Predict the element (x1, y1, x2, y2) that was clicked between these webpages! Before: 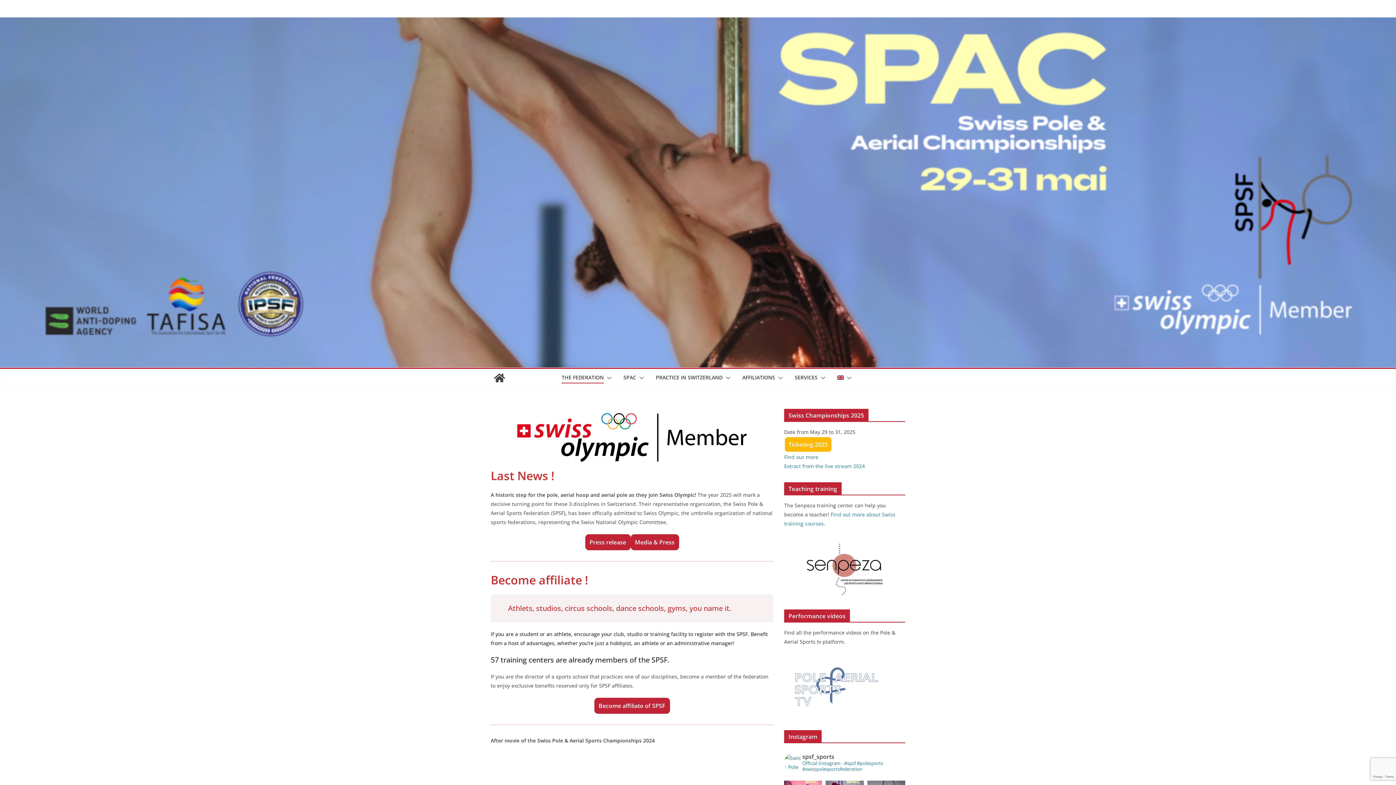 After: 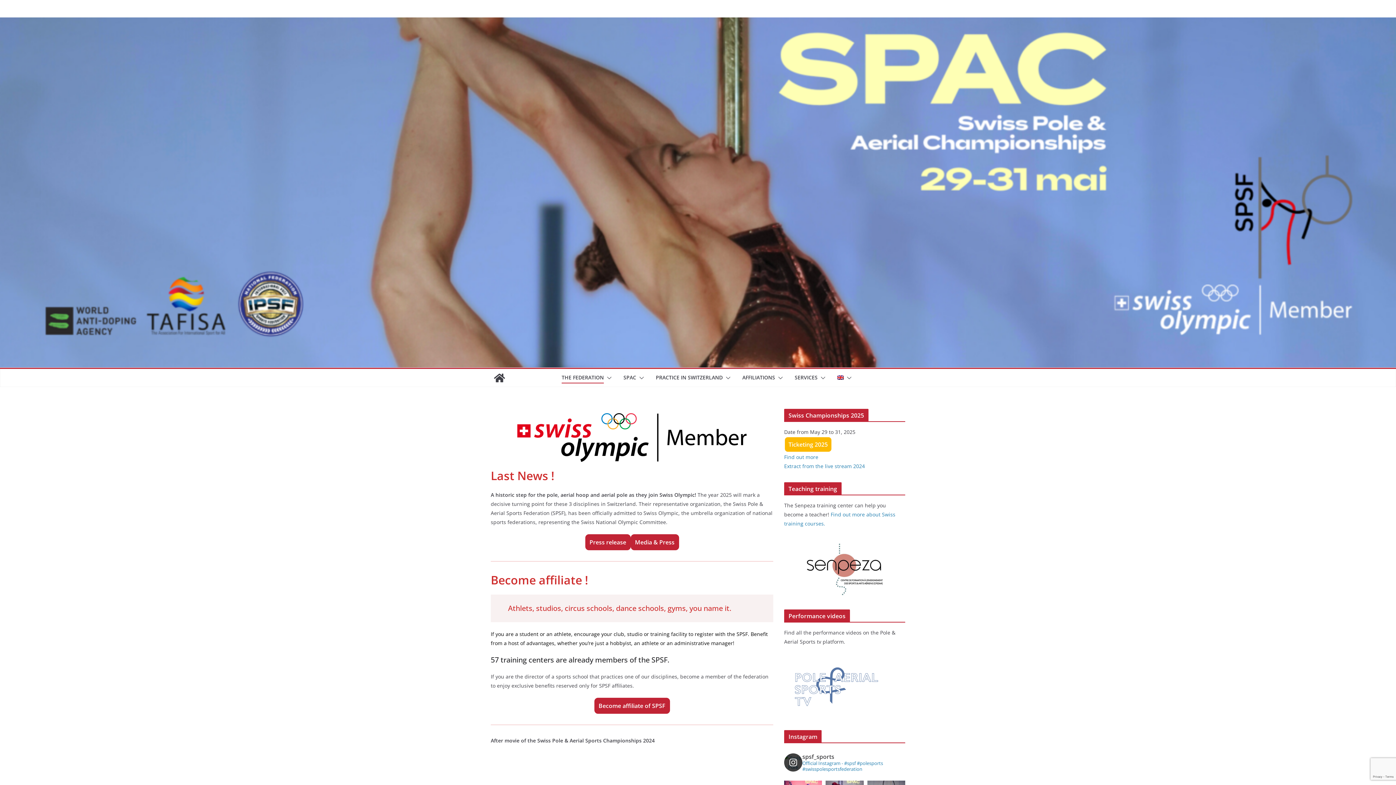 Action: bbox: (784, 753, 905, 772) label: spsf_sports

Official Instagram - #spsf #polesports #swisspolesportsfederation